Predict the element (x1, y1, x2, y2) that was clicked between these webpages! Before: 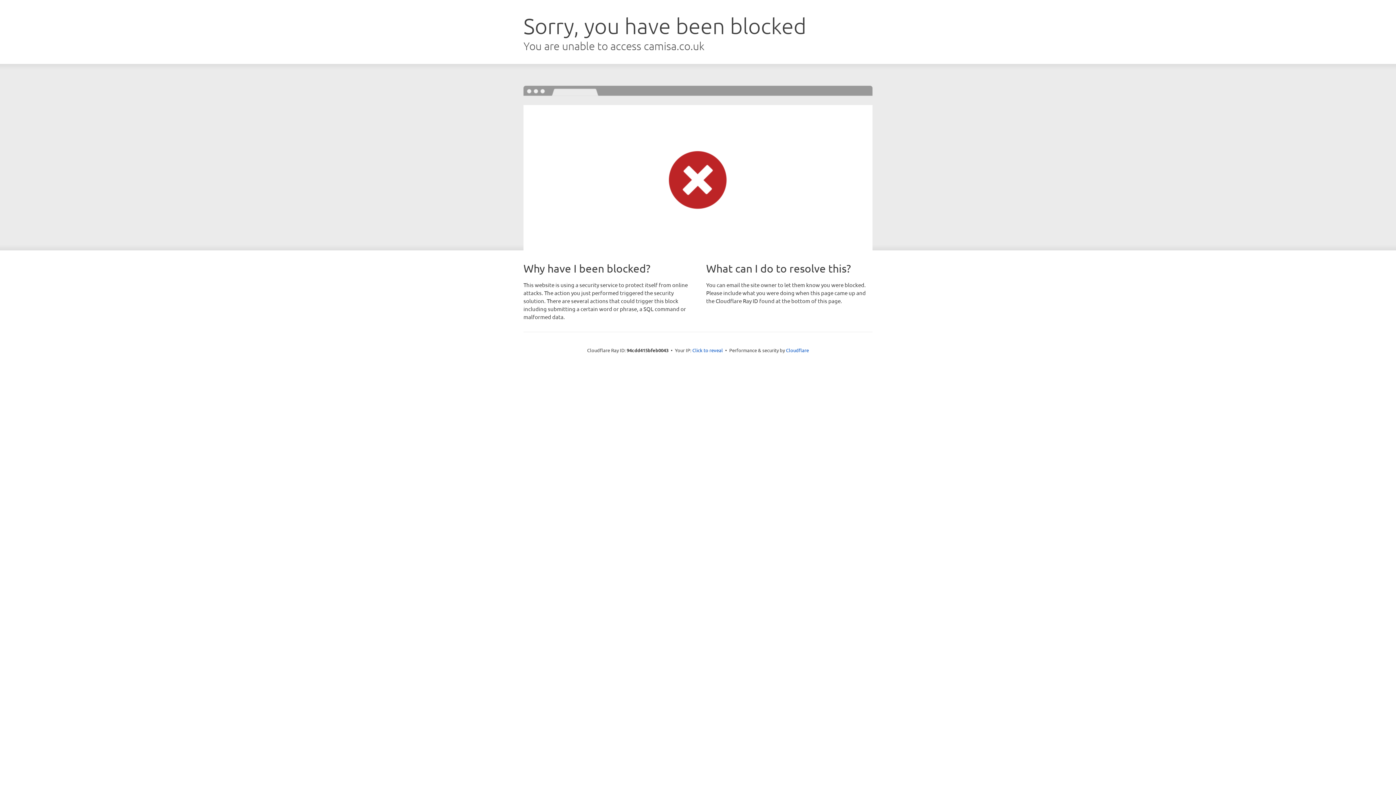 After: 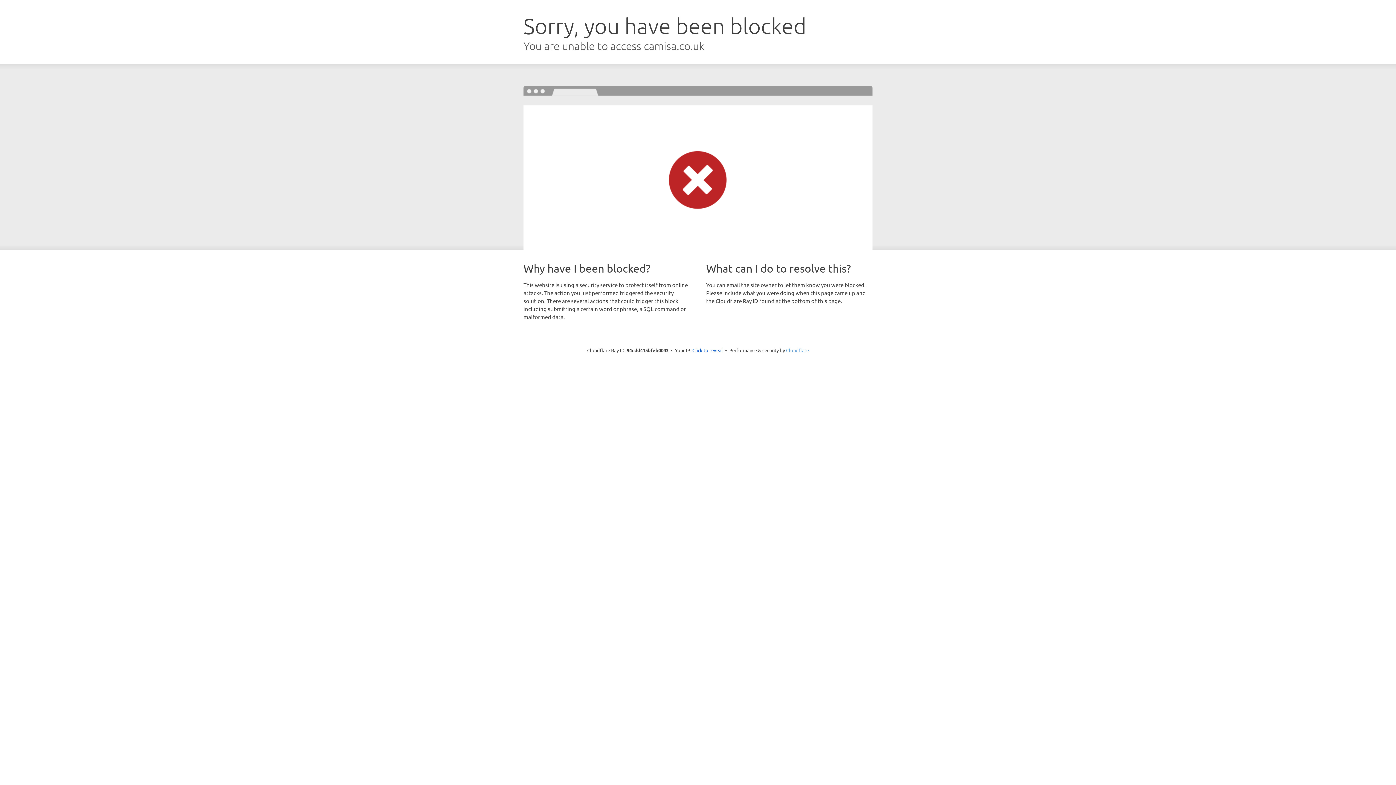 Action: bbox: (786, 347, 809, 353) label: Cloudflare